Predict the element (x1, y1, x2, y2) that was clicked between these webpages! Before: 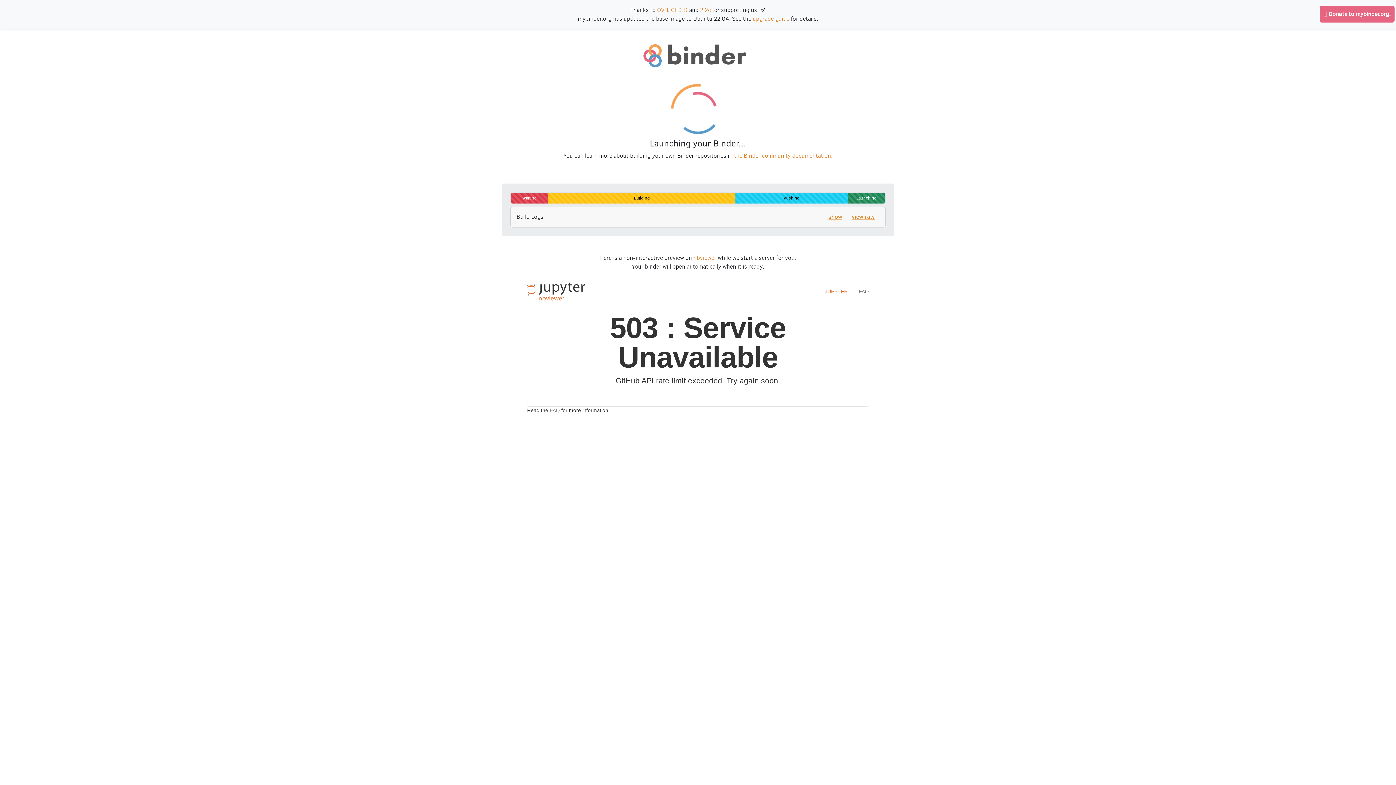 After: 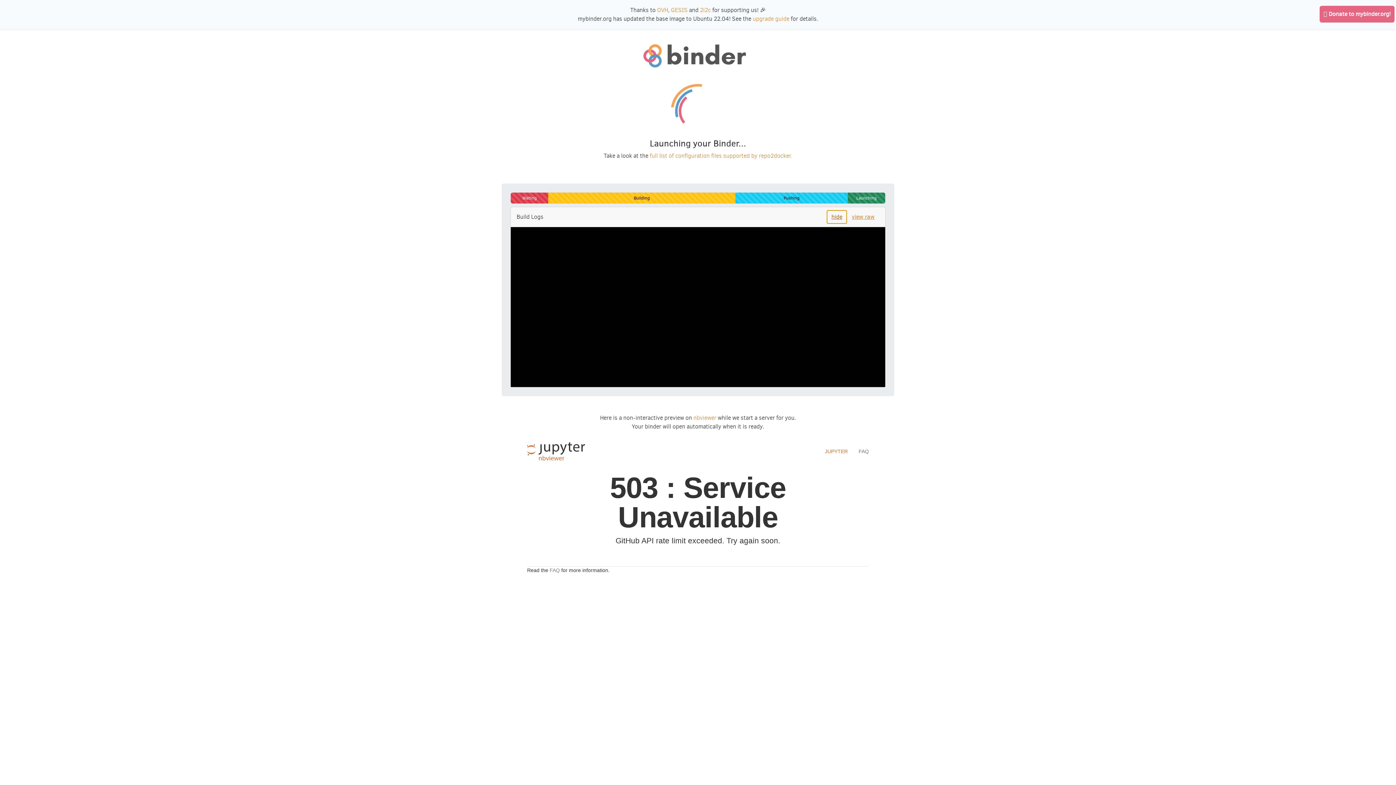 Action: bbox: (824, 210, 847, 224) label: show